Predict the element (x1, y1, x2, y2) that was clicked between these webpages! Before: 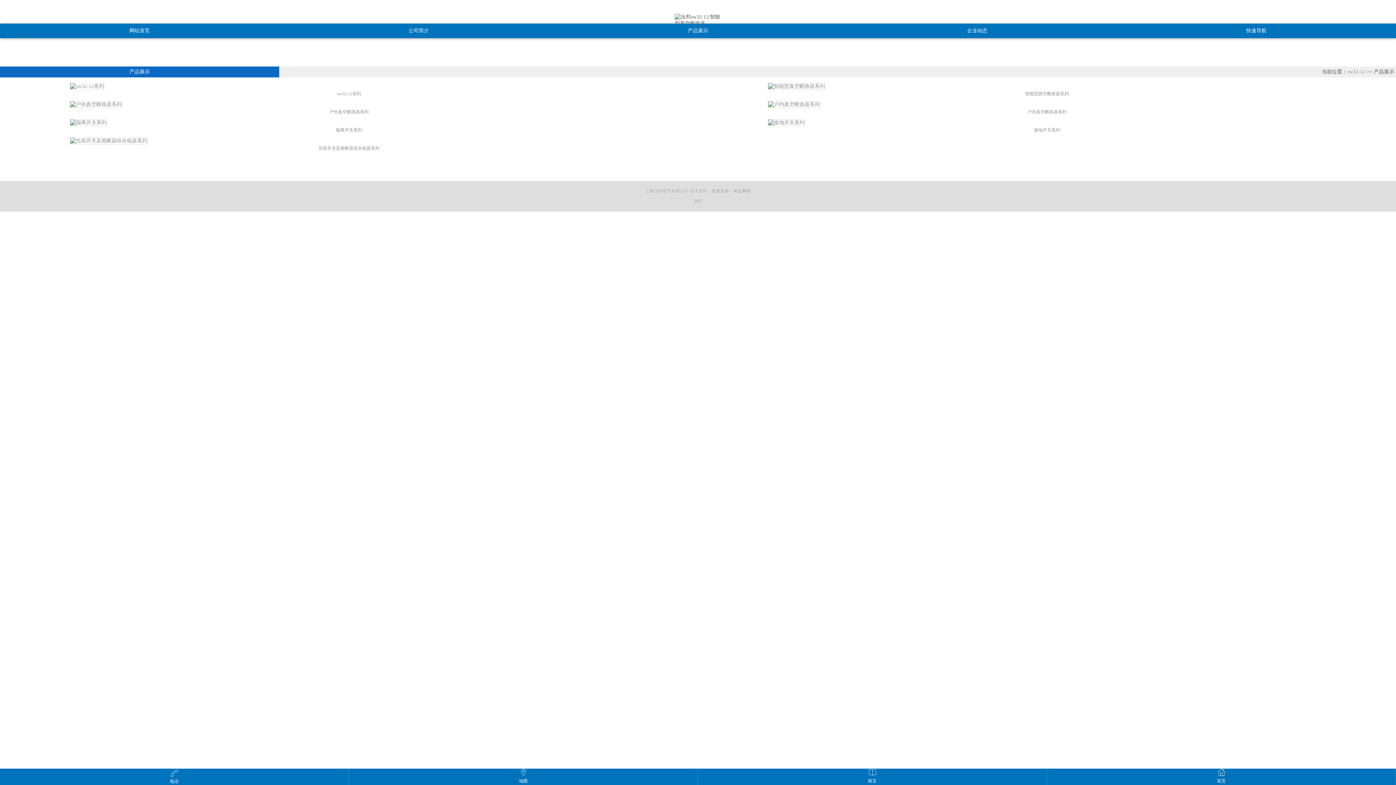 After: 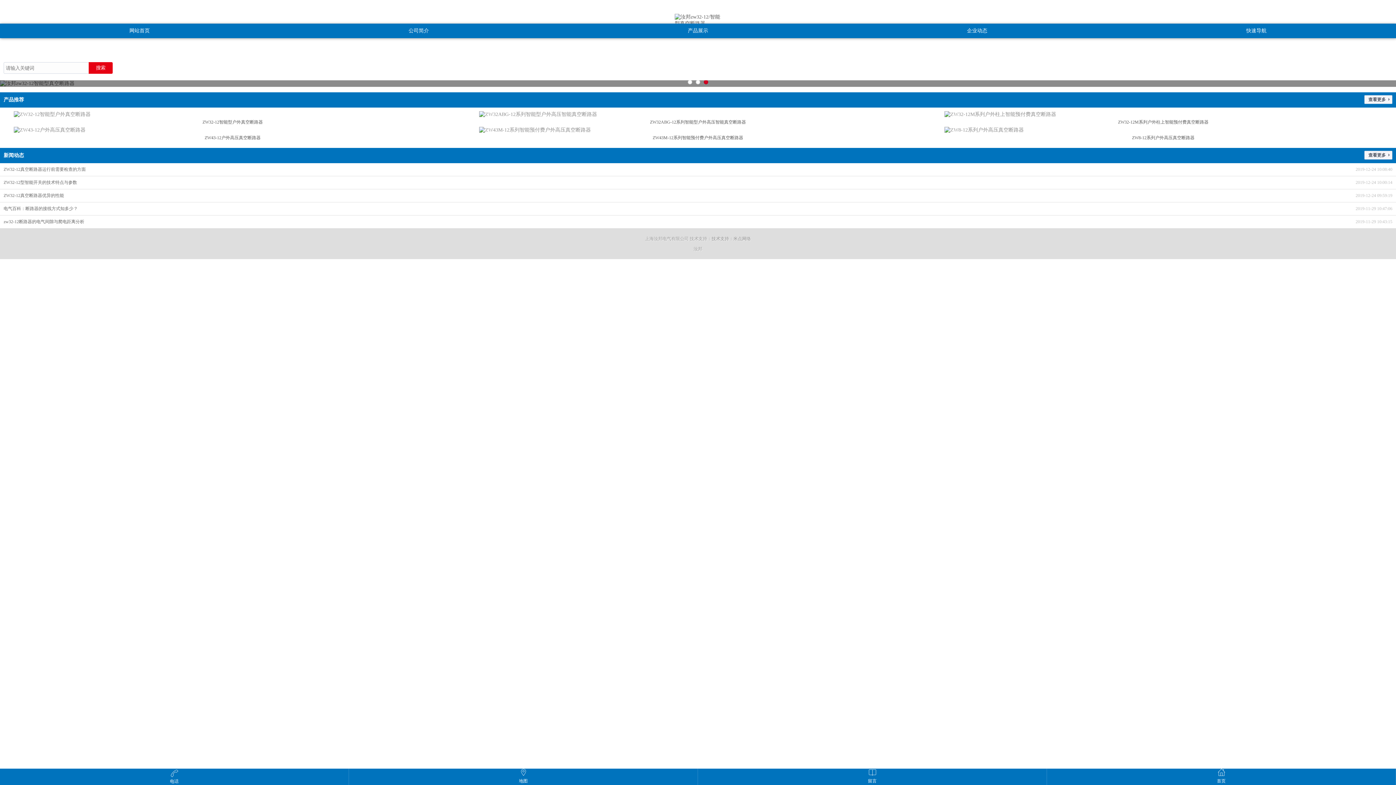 Action: label: zw32-12 bbox: (1347, 69, 1365, 74)